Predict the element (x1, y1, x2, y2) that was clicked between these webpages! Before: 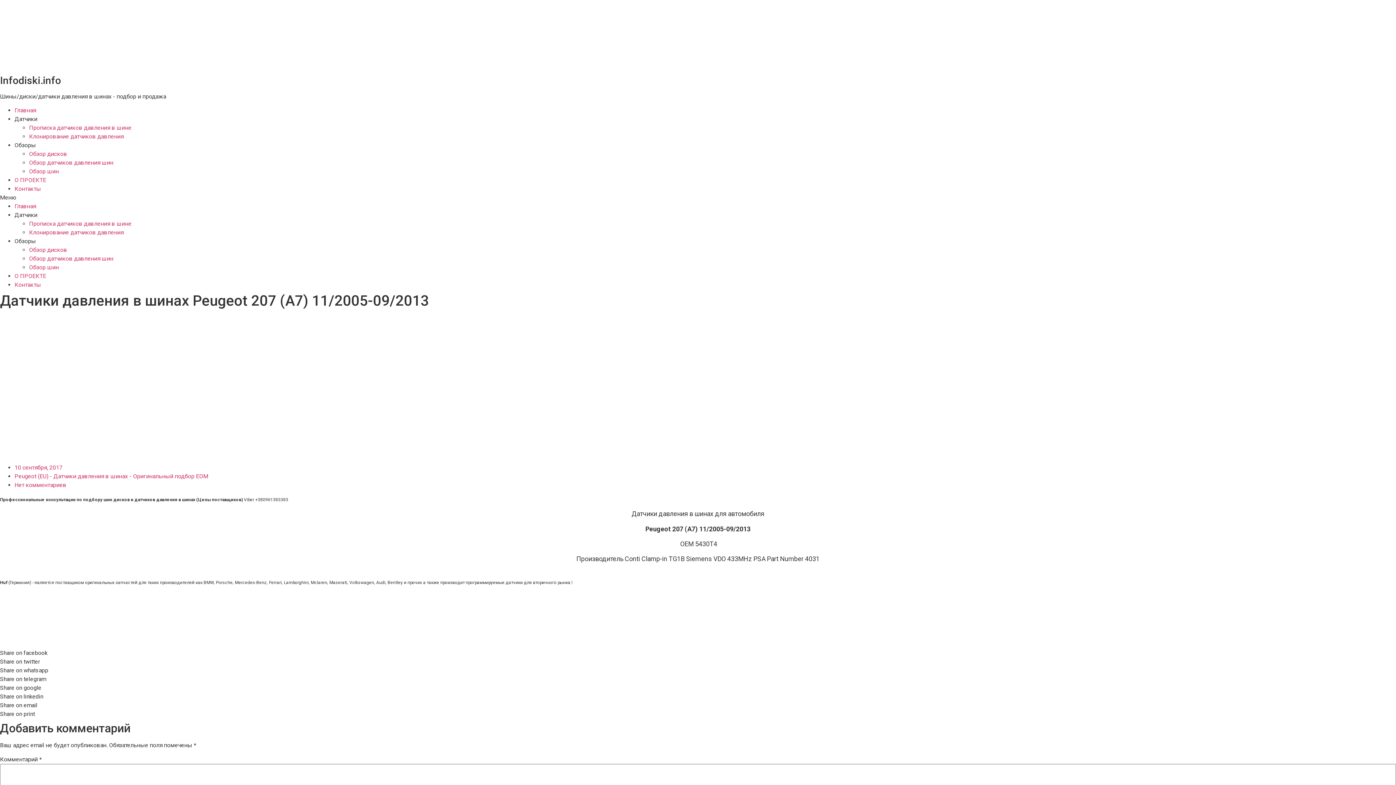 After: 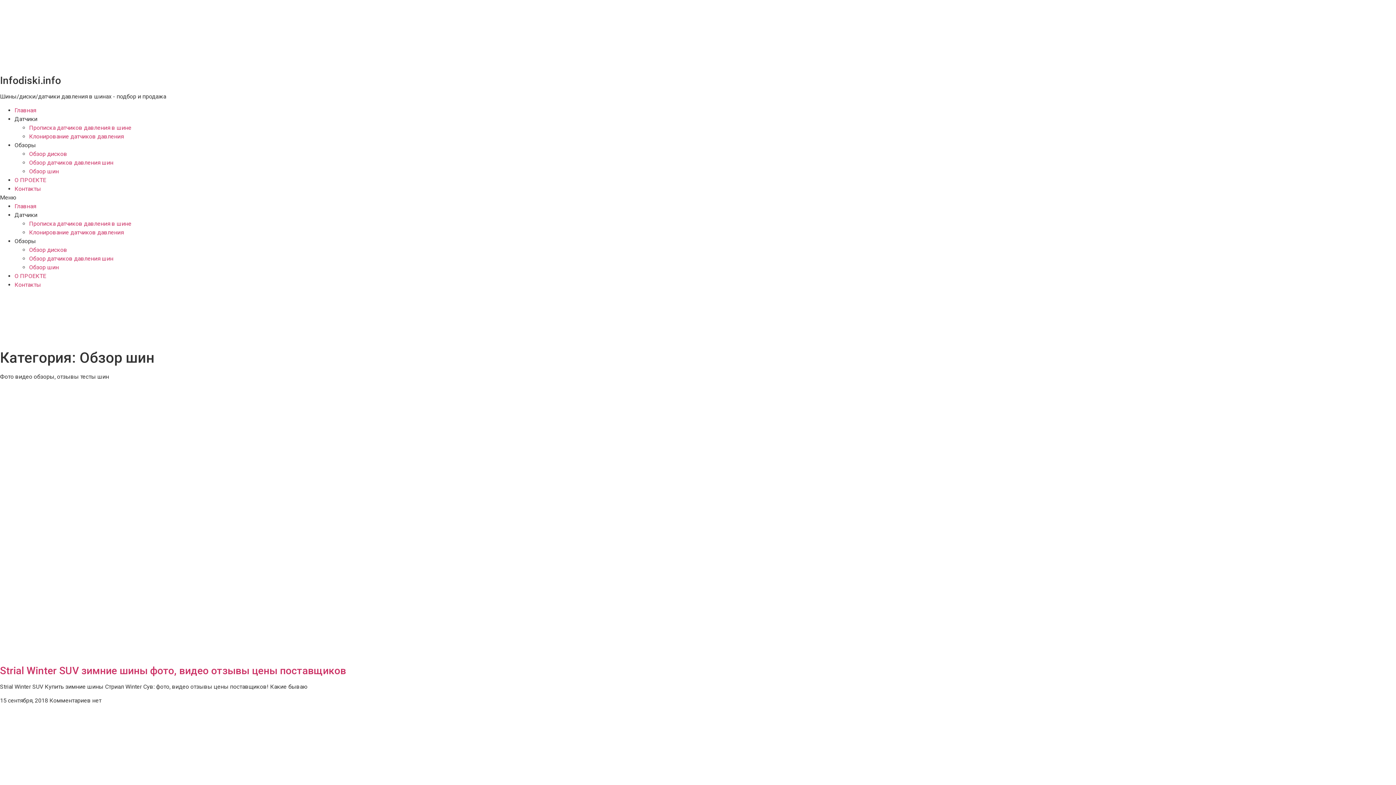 Action: label: Обзор шин bbox: (29, 168, 58, 175)